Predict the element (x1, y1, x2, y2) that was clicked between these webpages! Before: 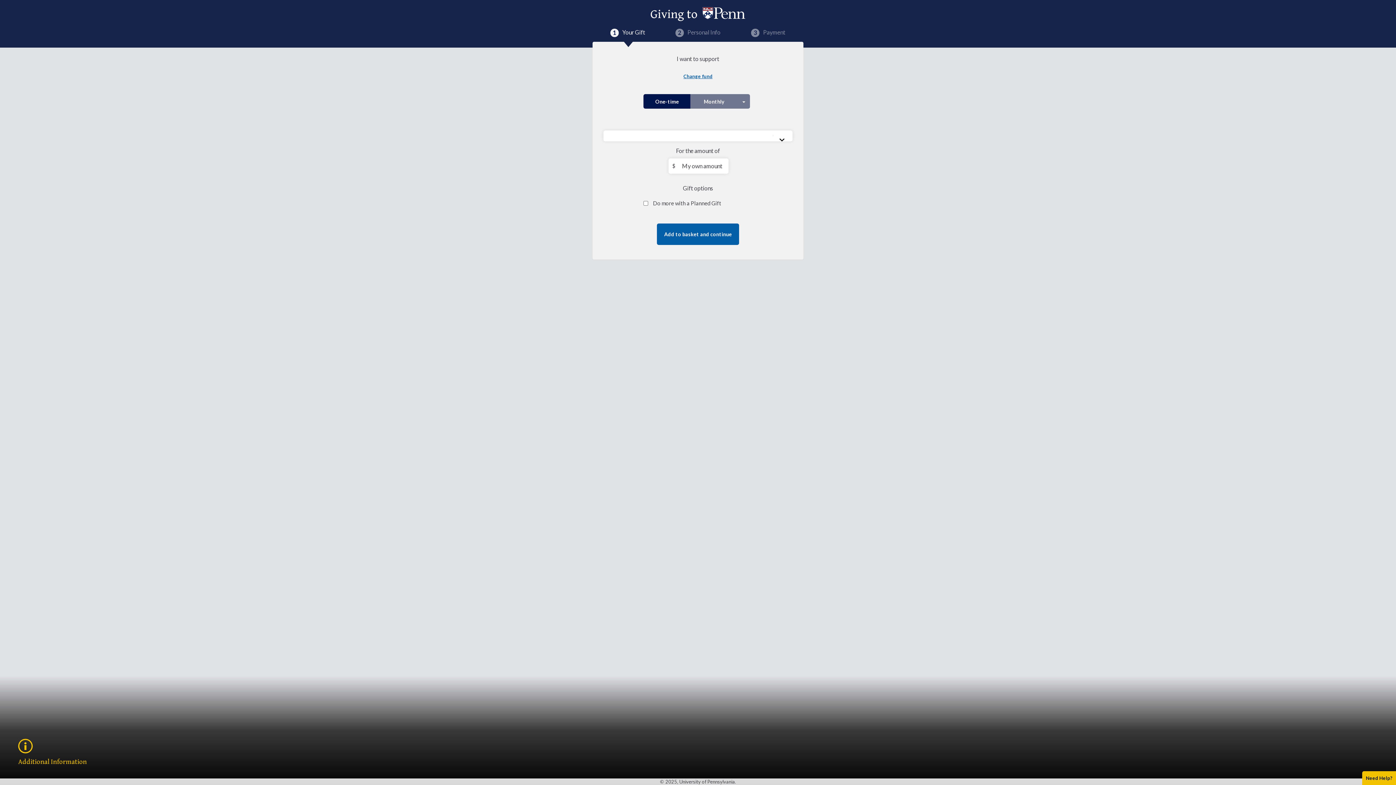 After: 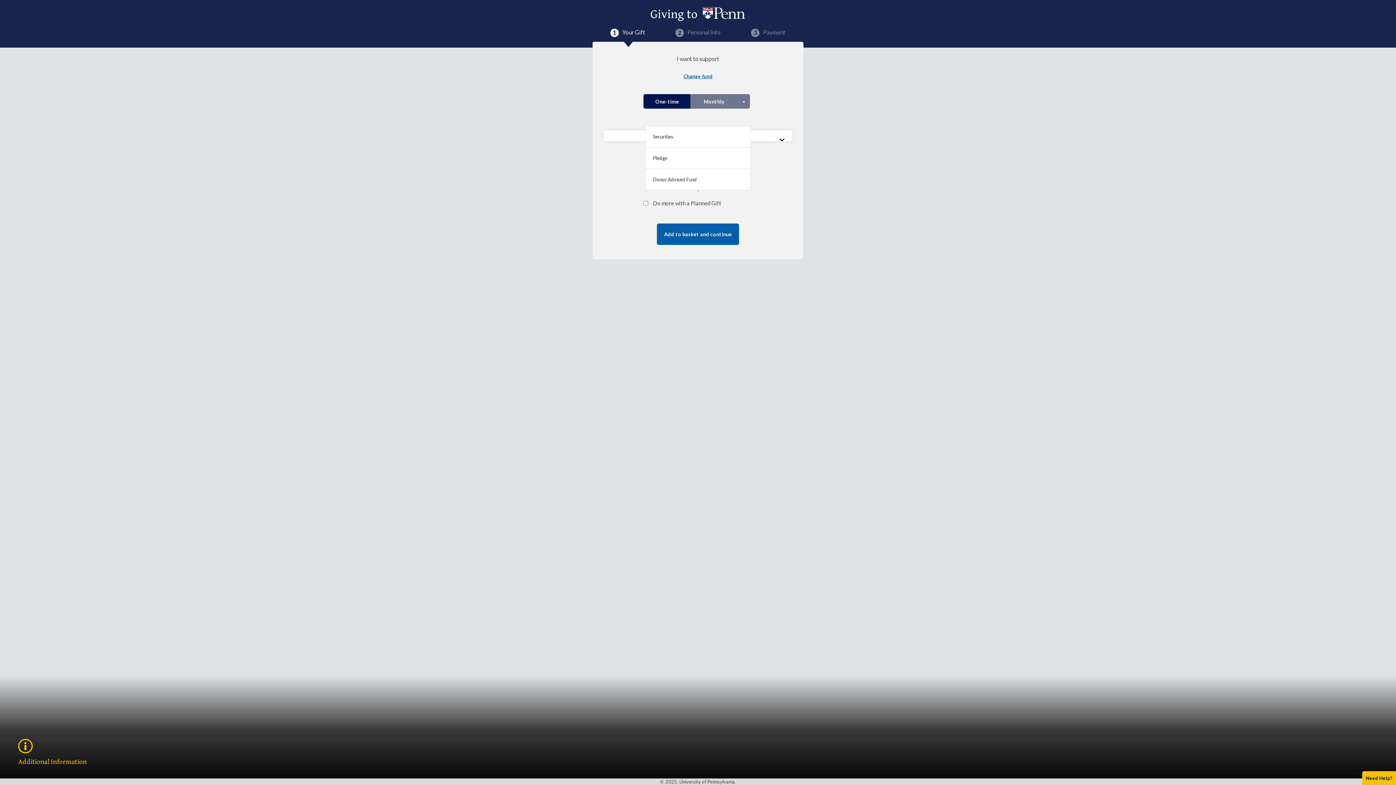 Action: bbox: (690, 110, 705, 125)